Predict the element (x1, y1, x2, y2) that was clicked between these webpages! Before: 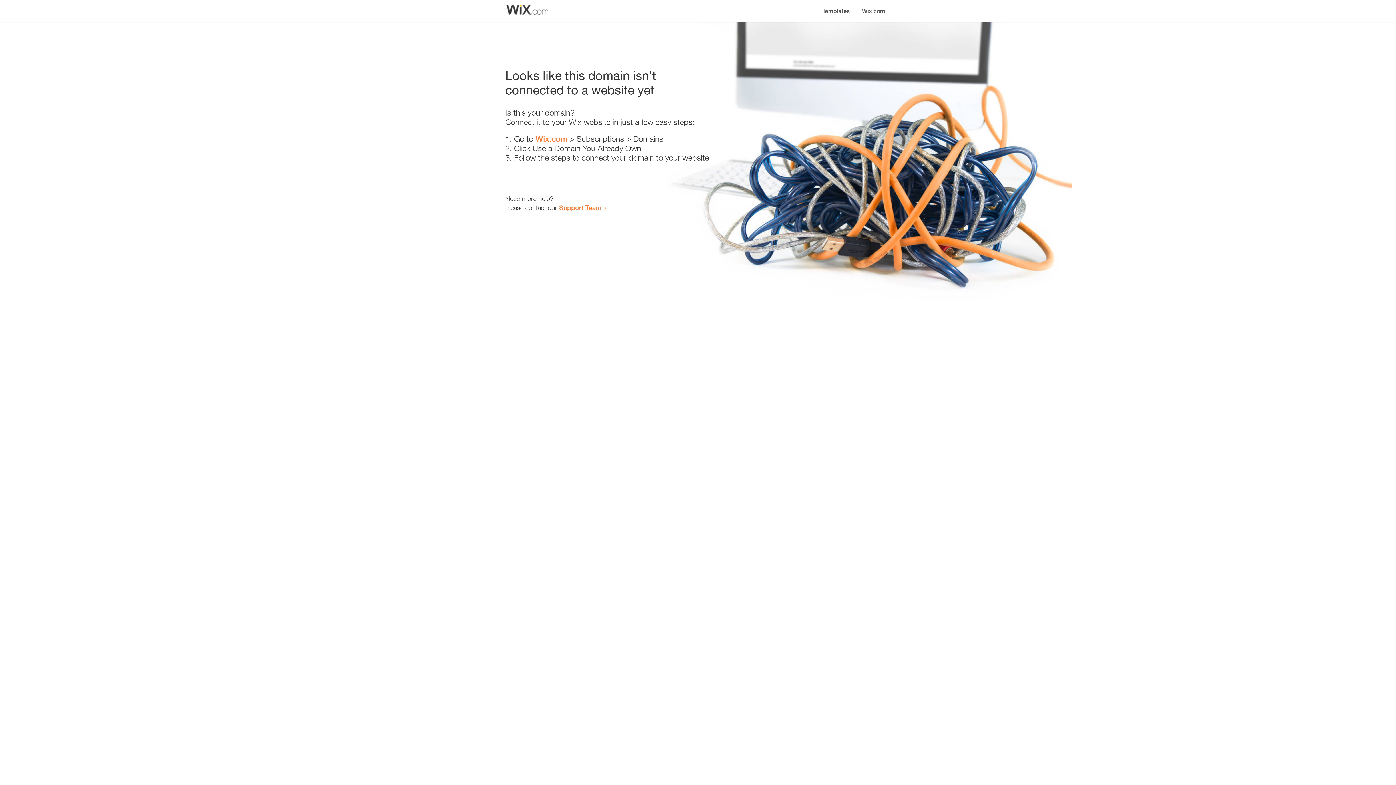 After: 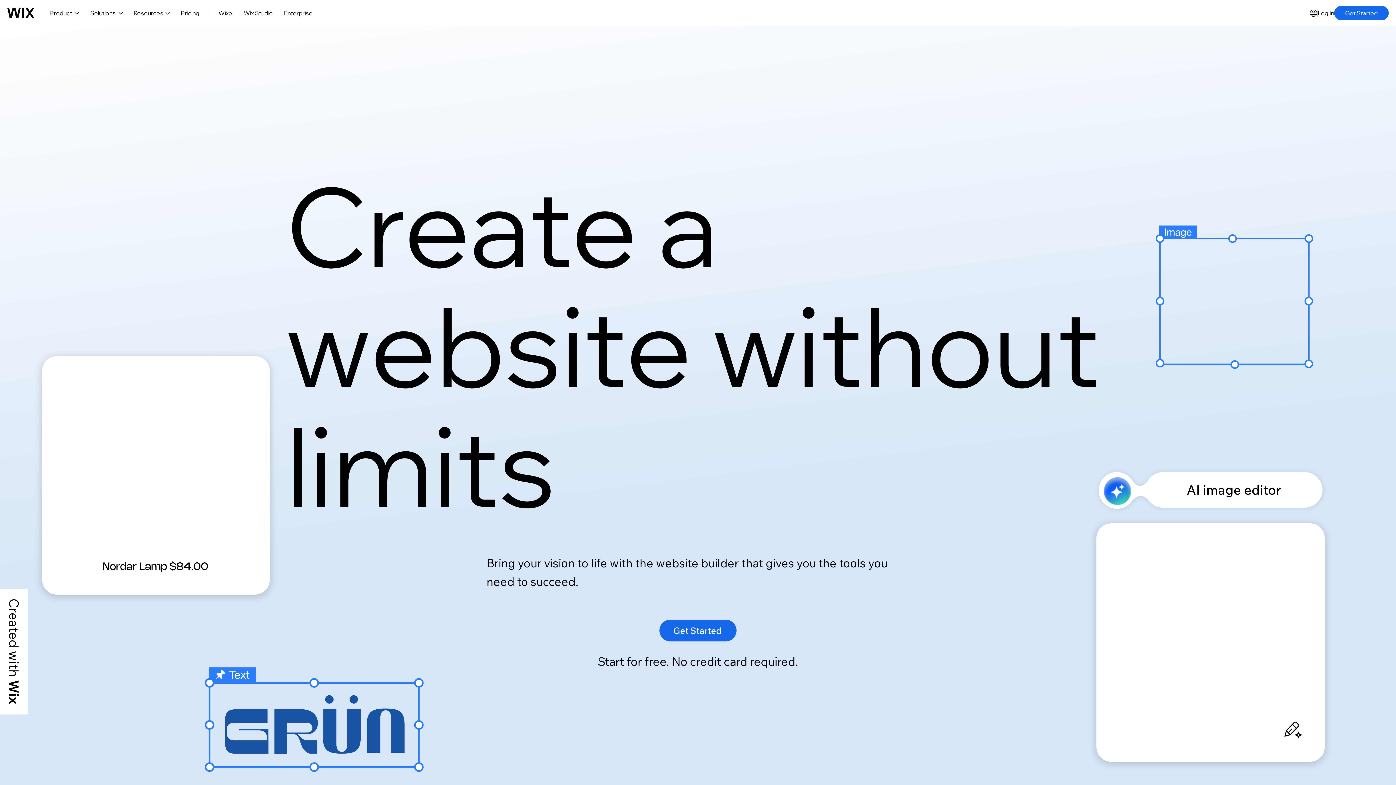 Action: bbox: (535, 134, 567, 143) label: Wix.com